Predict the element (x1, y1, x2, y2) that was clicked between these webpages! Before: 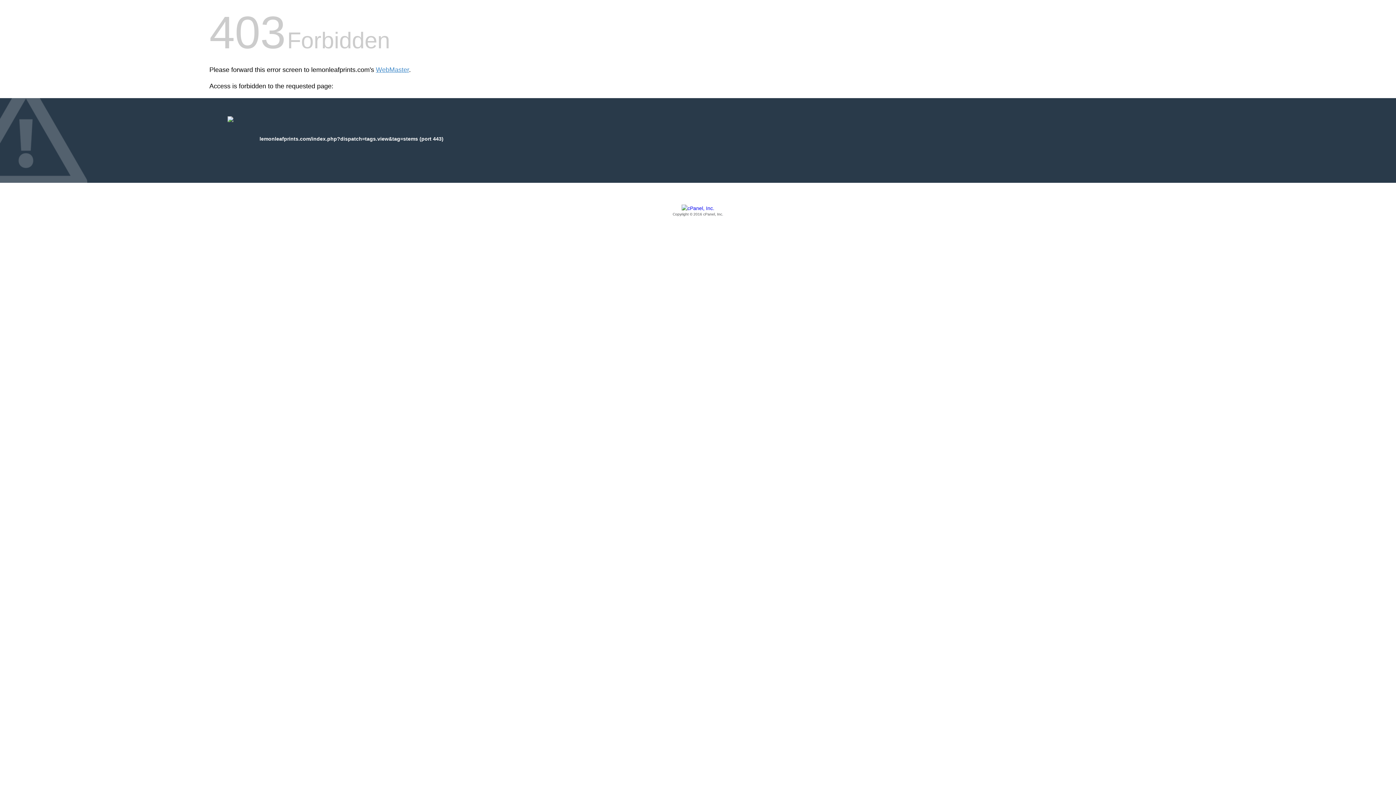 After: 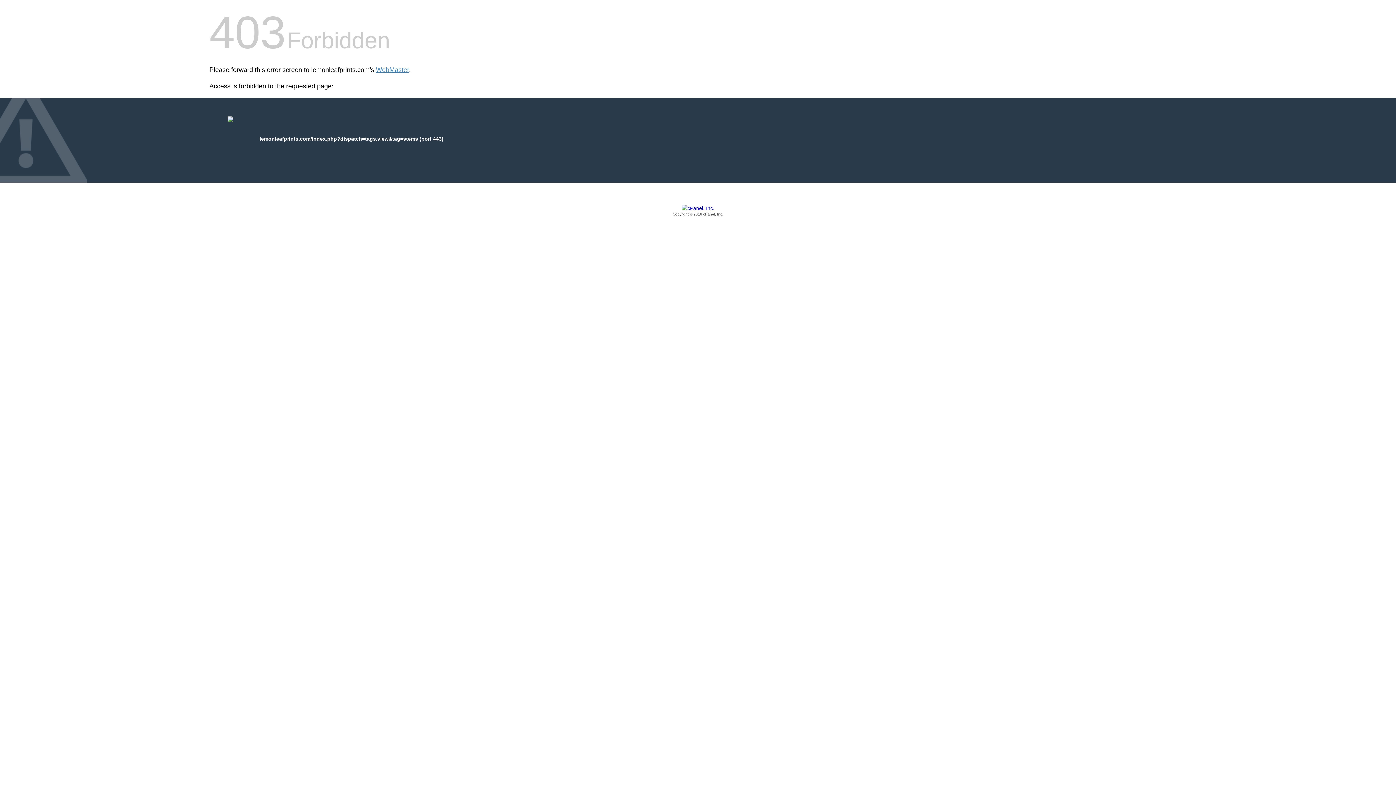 Action: bbox: (209, 205, 1186, 217) label: Copyright © 2016 cPanel, Inc.